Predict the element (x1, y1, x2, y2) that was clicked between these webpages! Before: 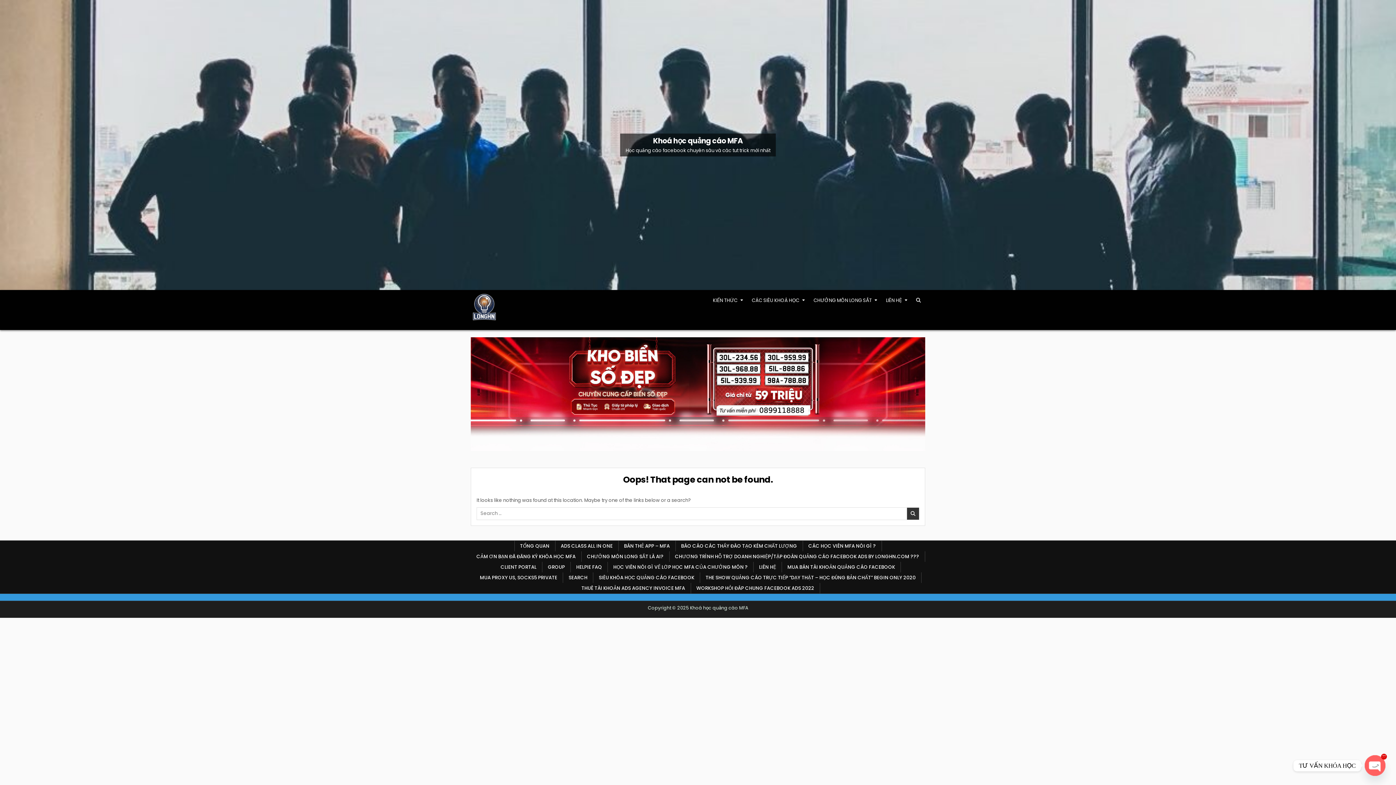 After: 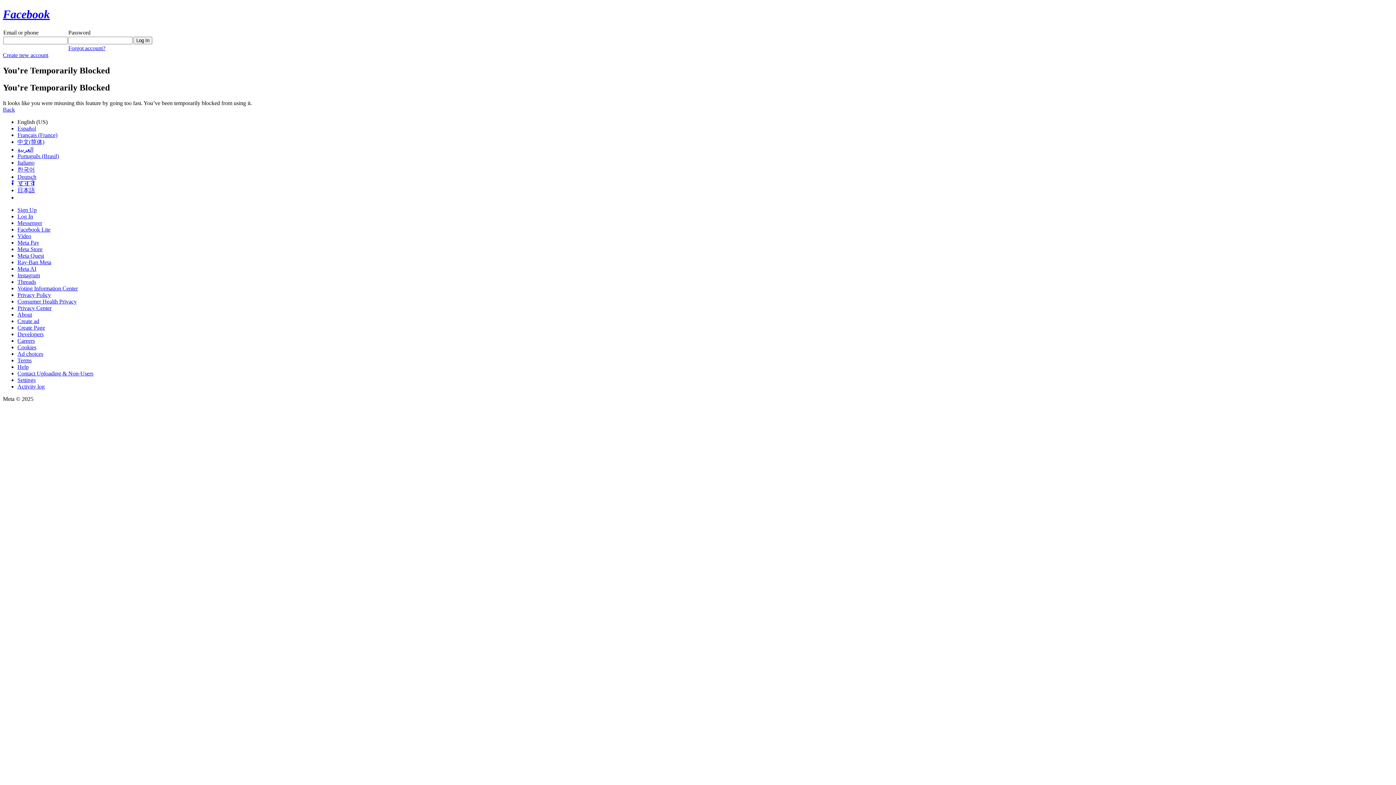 Action: bbox: (542, 562, 570, 572) label: GROUP